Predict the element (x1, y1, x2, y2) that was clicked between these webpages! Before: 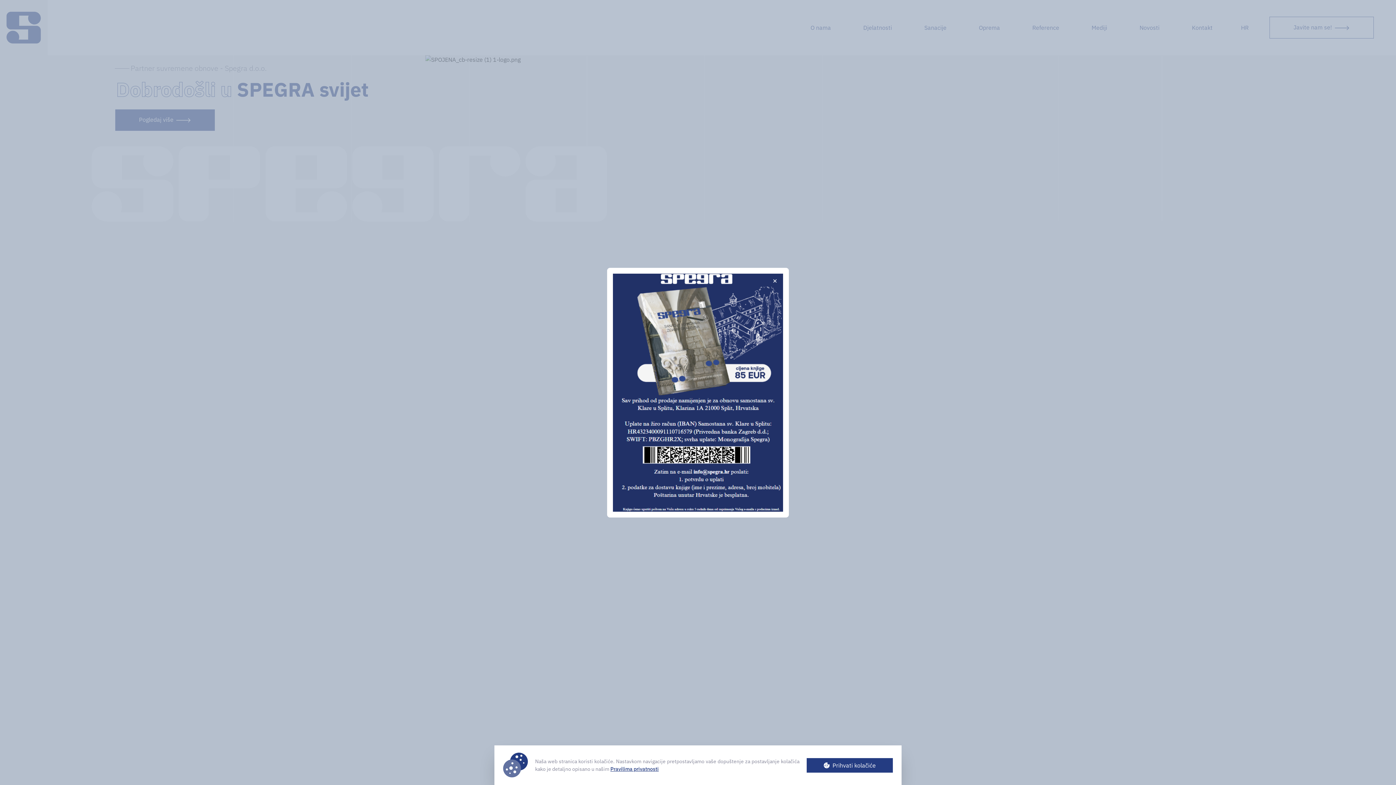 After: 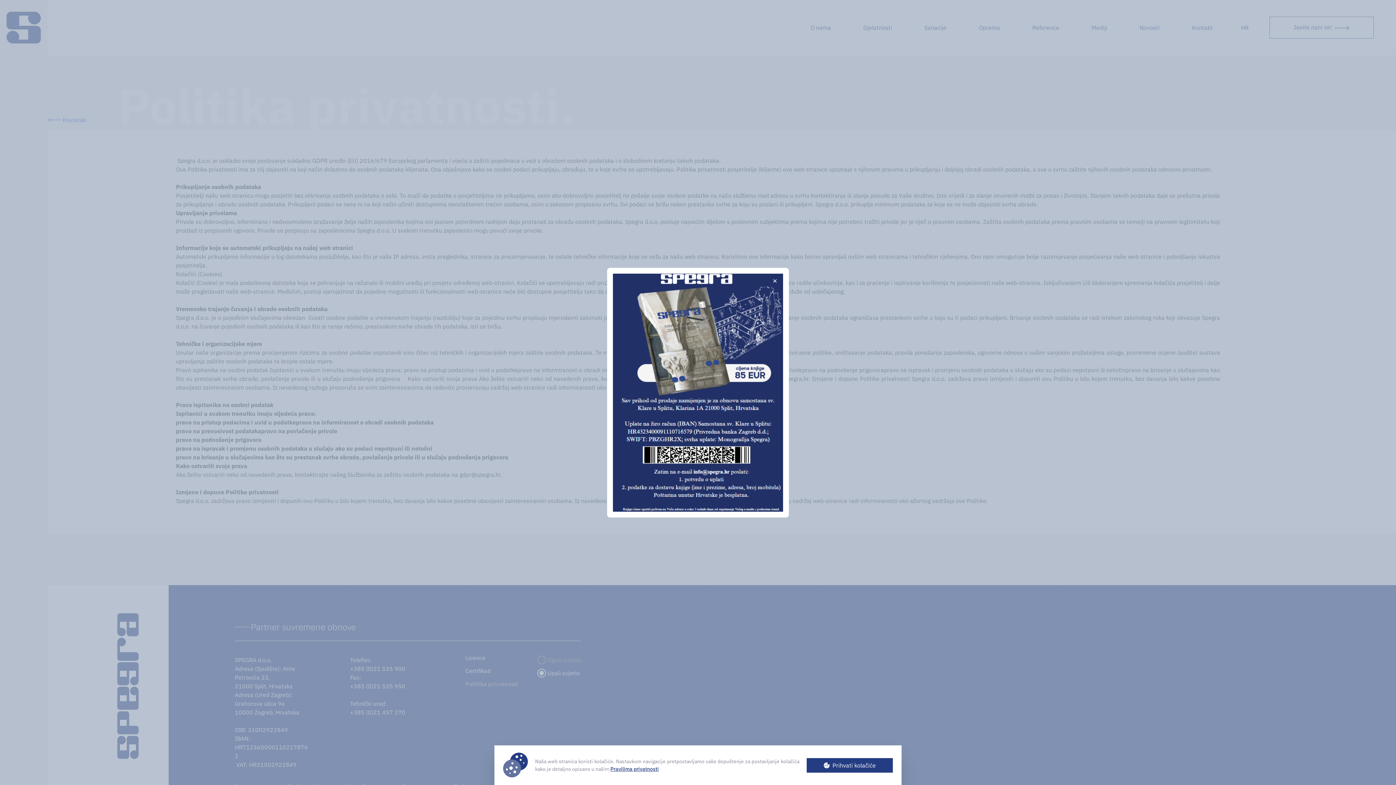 Action: label: Pravilima privatnosti bbox: (610, 766, 658, 772)